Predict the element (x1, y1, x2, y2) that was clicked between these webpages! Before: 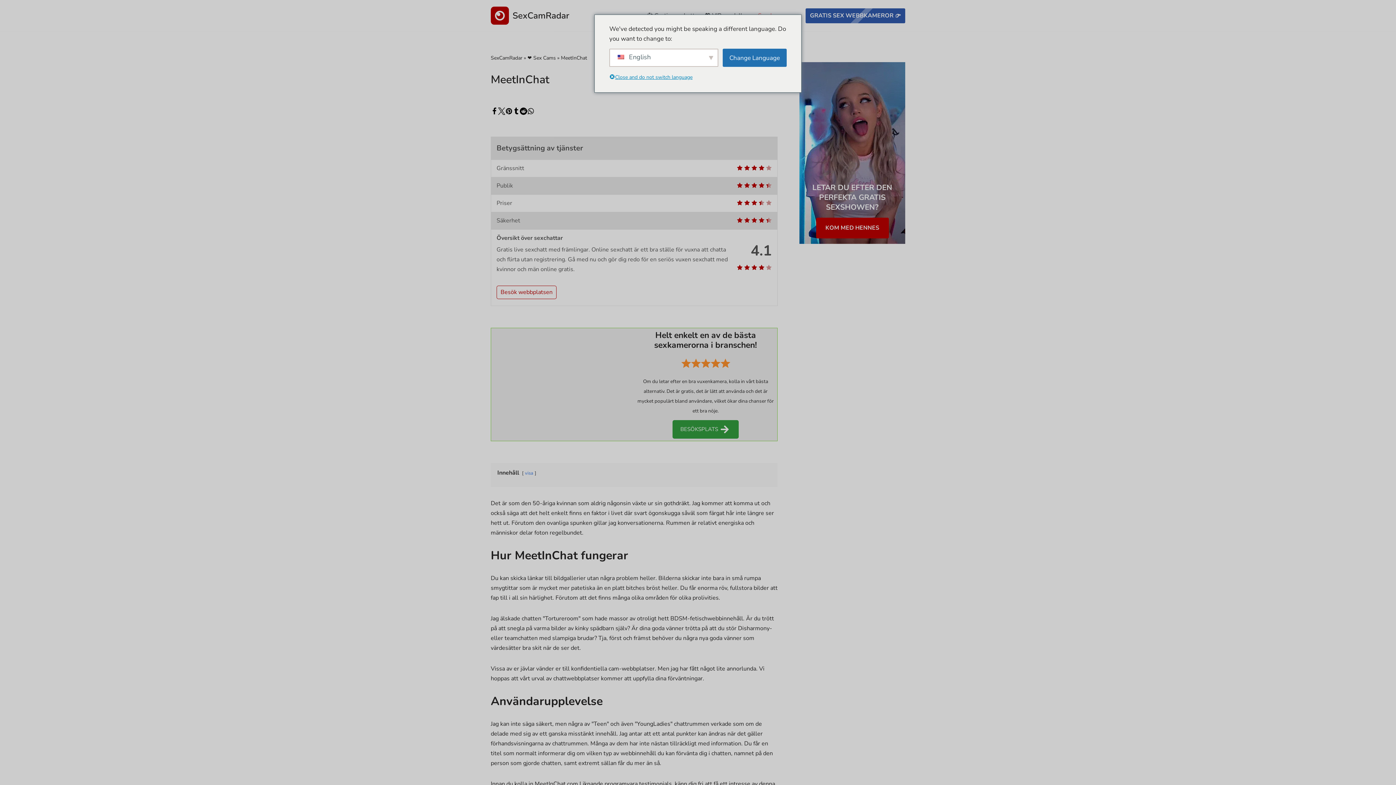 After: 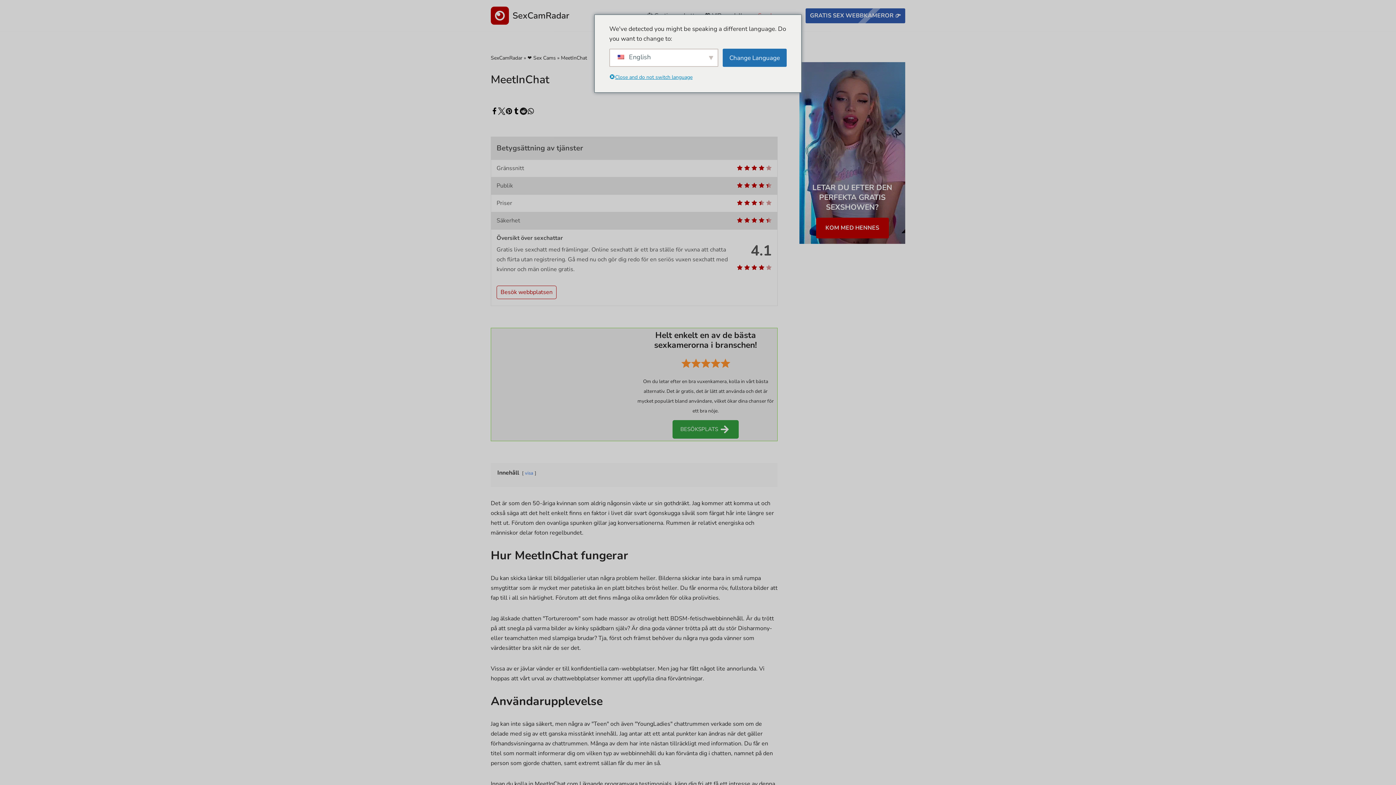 Action: bbox: (520, 107, 527, 114)